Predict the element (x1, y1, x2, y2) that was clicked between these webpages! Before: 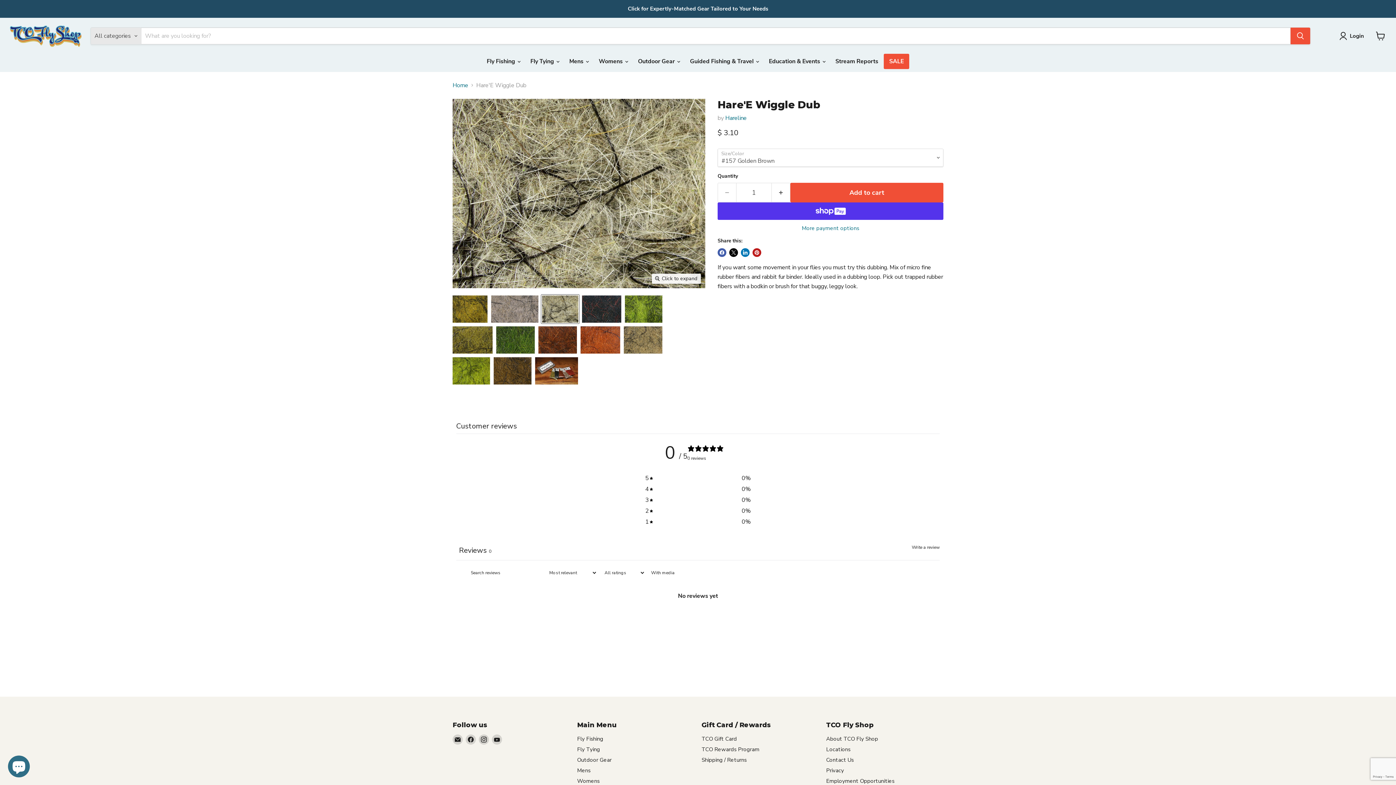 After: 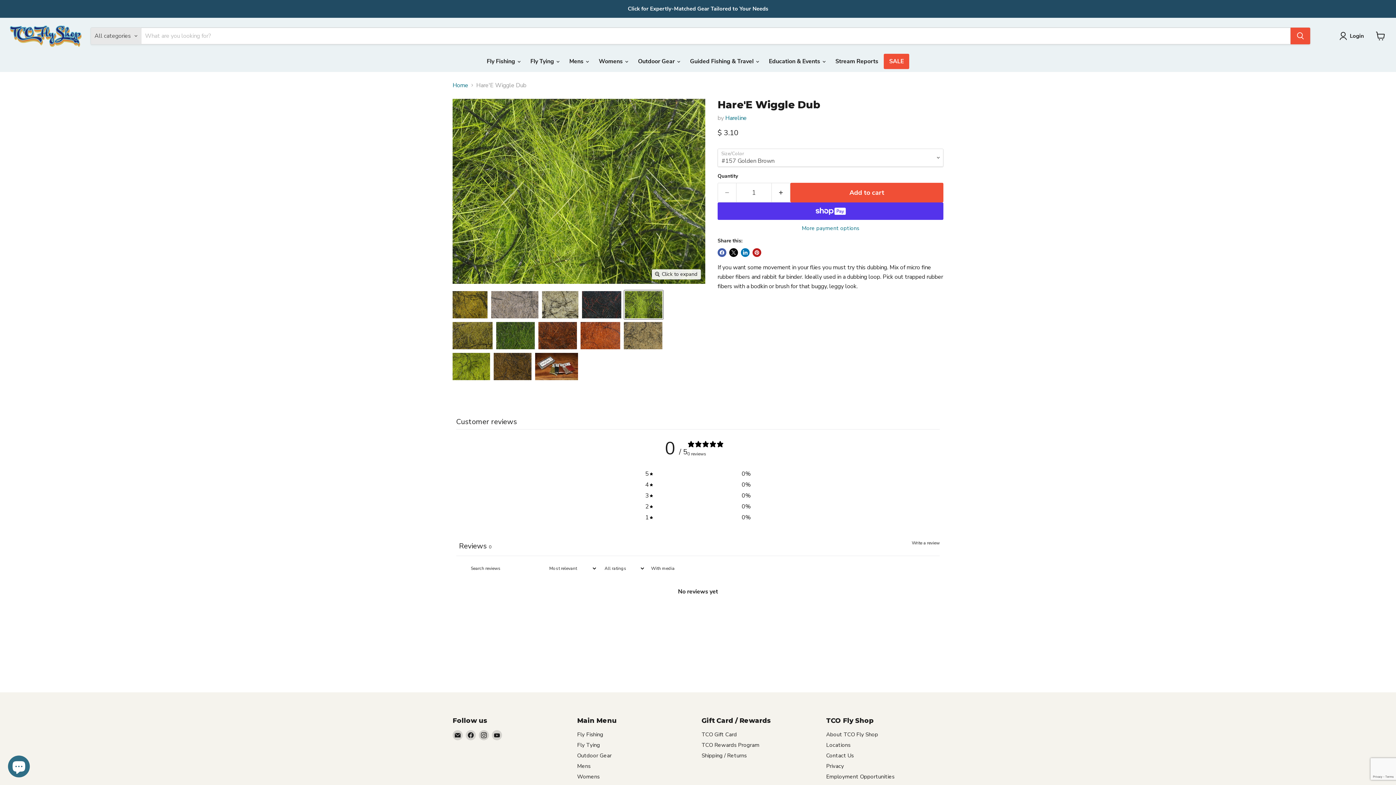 Action: bbox: (624, 294, 663, 323) label: Hare'E Wiggle Dub thumbnail